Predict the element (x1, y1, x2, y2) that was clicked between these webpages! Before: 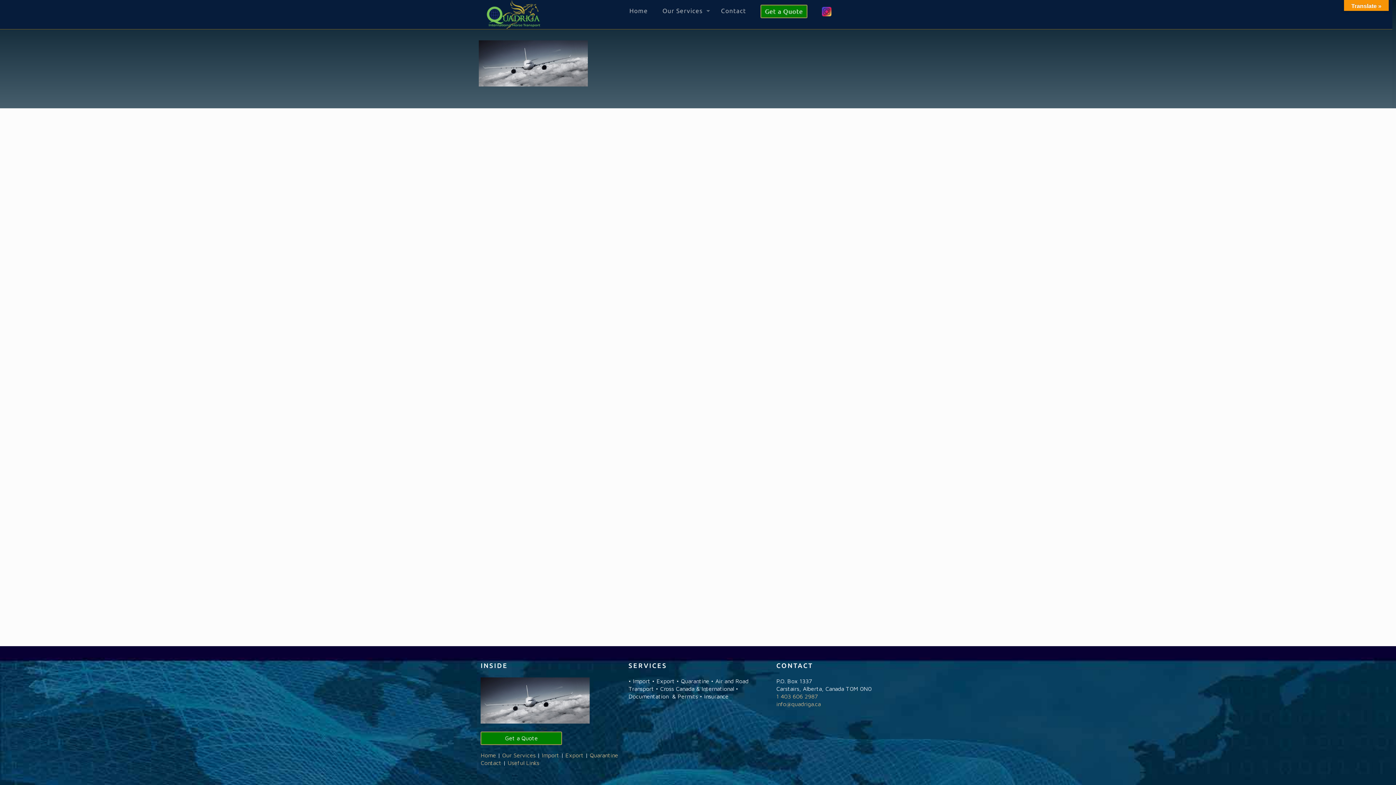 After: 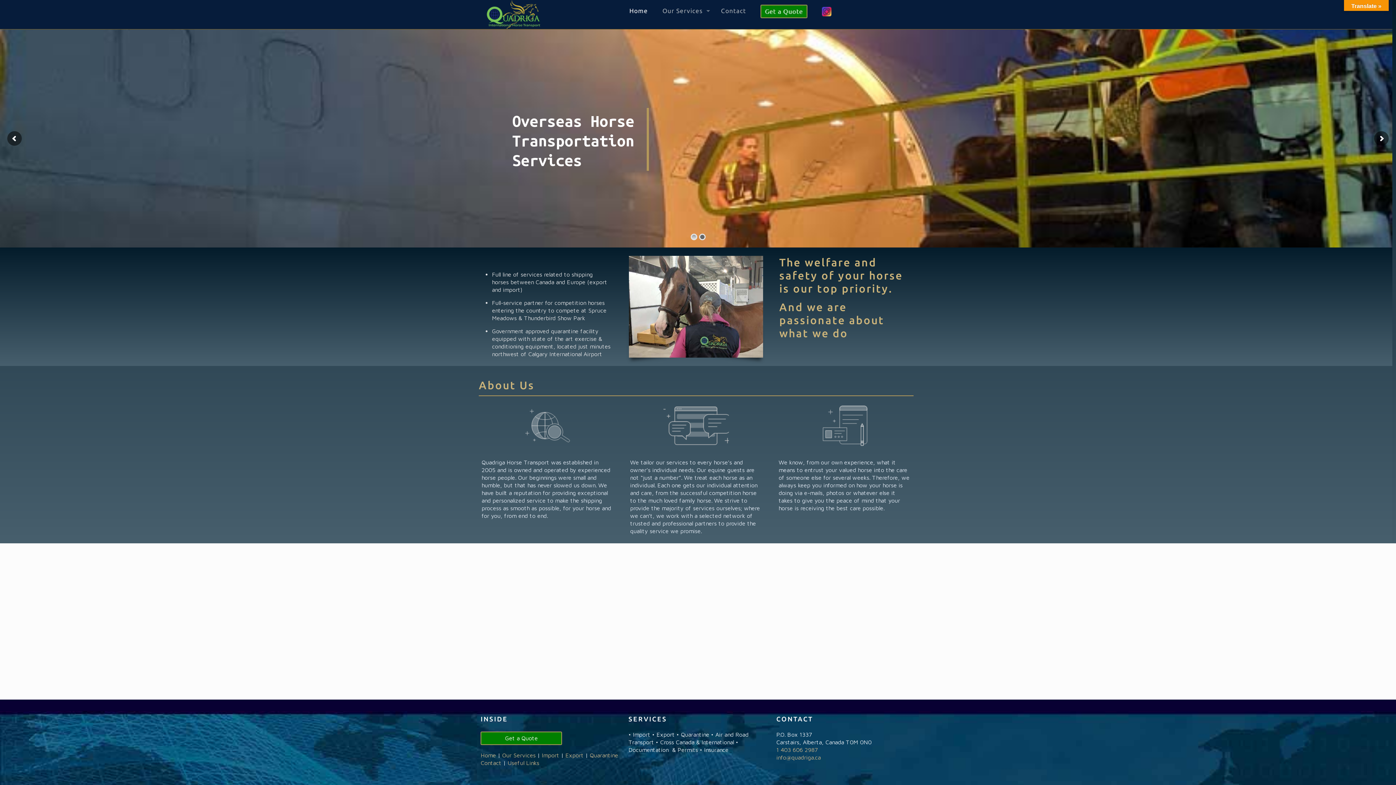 Action: bbox: (486, 0, 541, 29)